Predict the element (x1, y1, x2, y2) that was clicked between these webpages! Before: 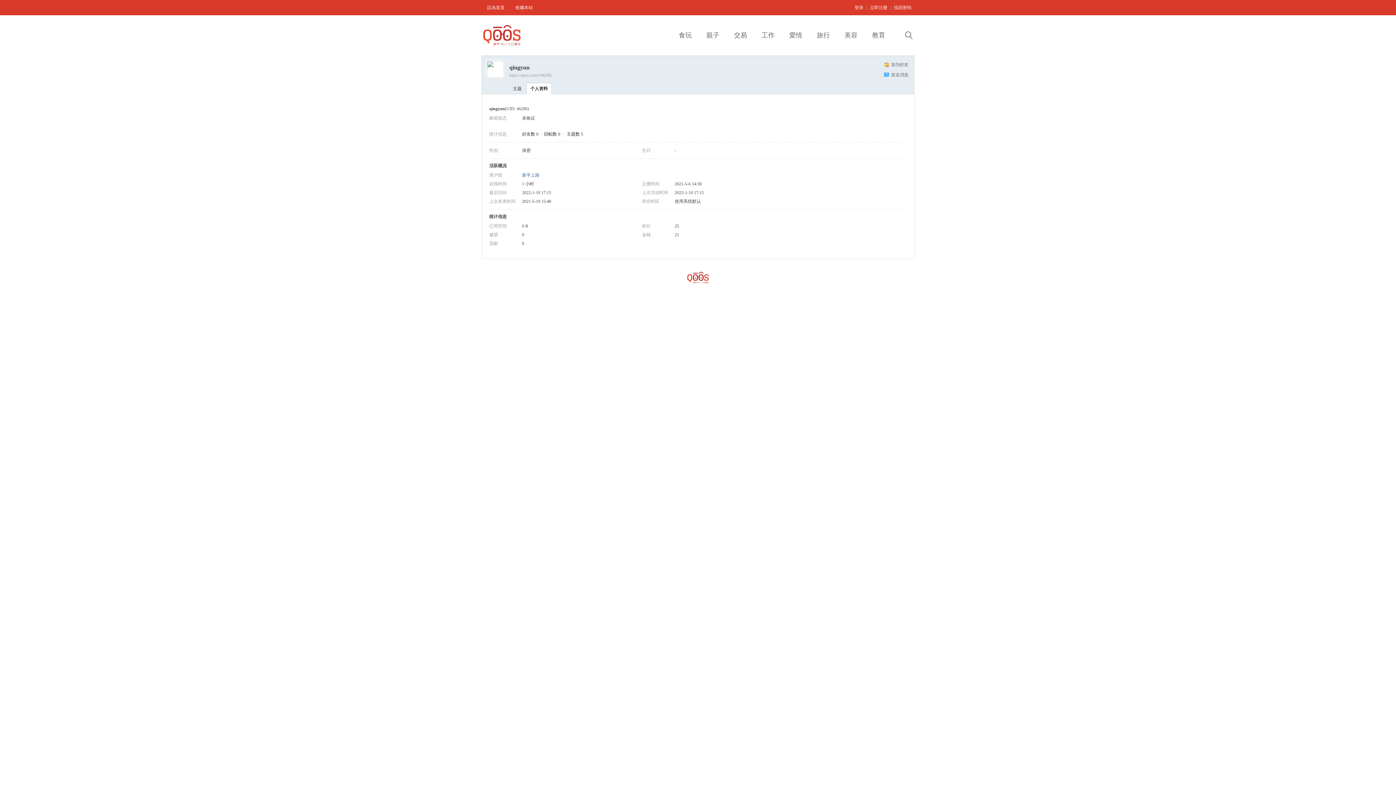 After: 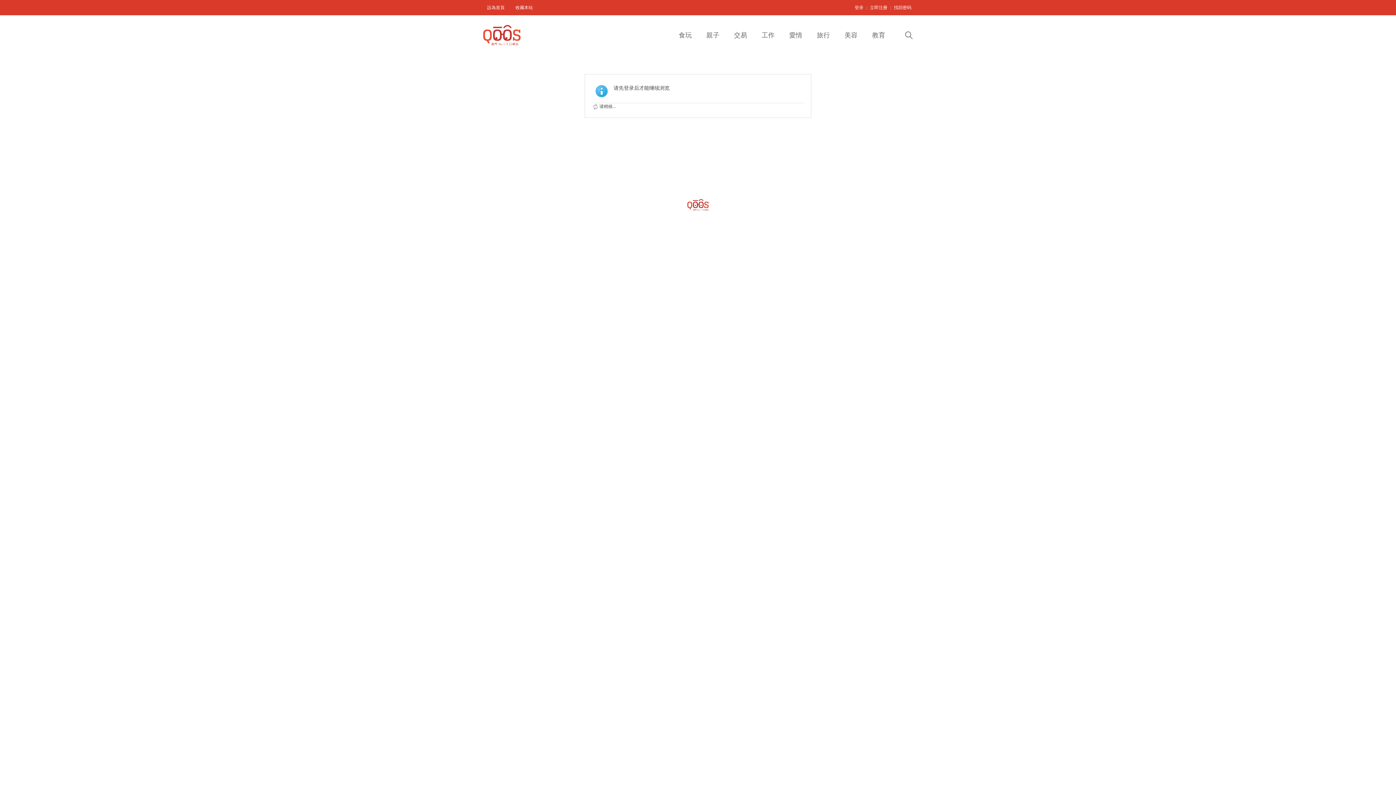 Action: label: 主题 bbox: (509, 82, 525, 94)